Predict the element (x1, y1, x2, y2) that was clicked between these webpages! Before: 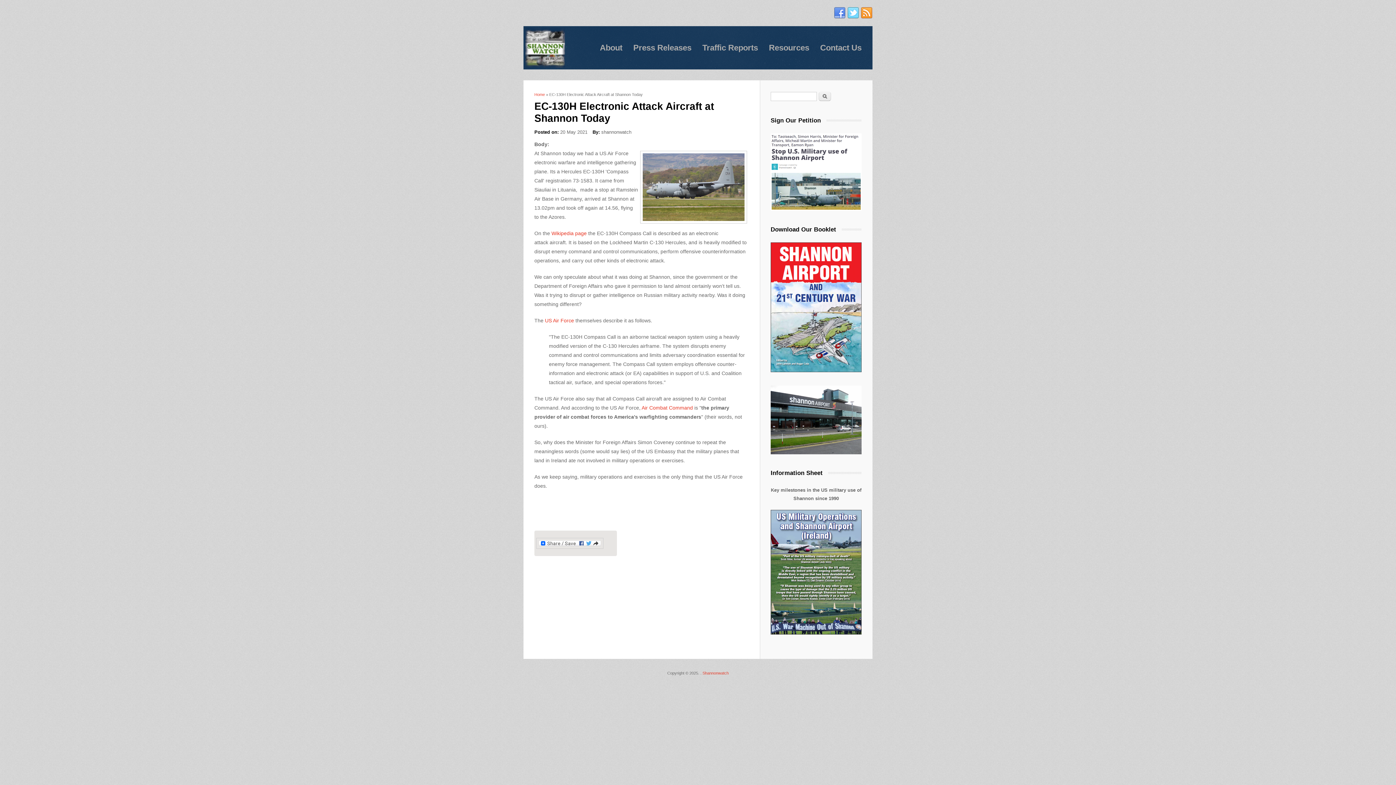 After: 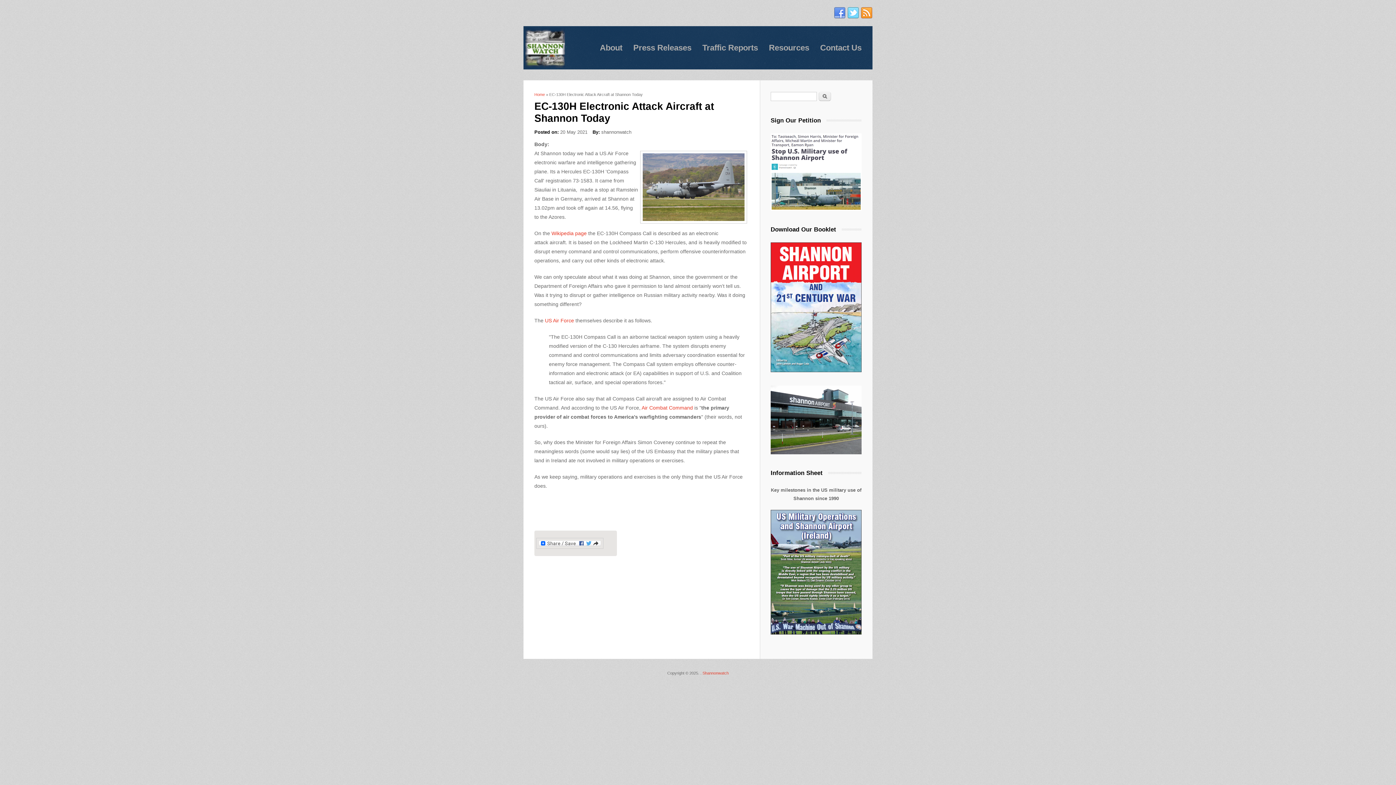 Action: bbox: (770, 368, 861, 373)